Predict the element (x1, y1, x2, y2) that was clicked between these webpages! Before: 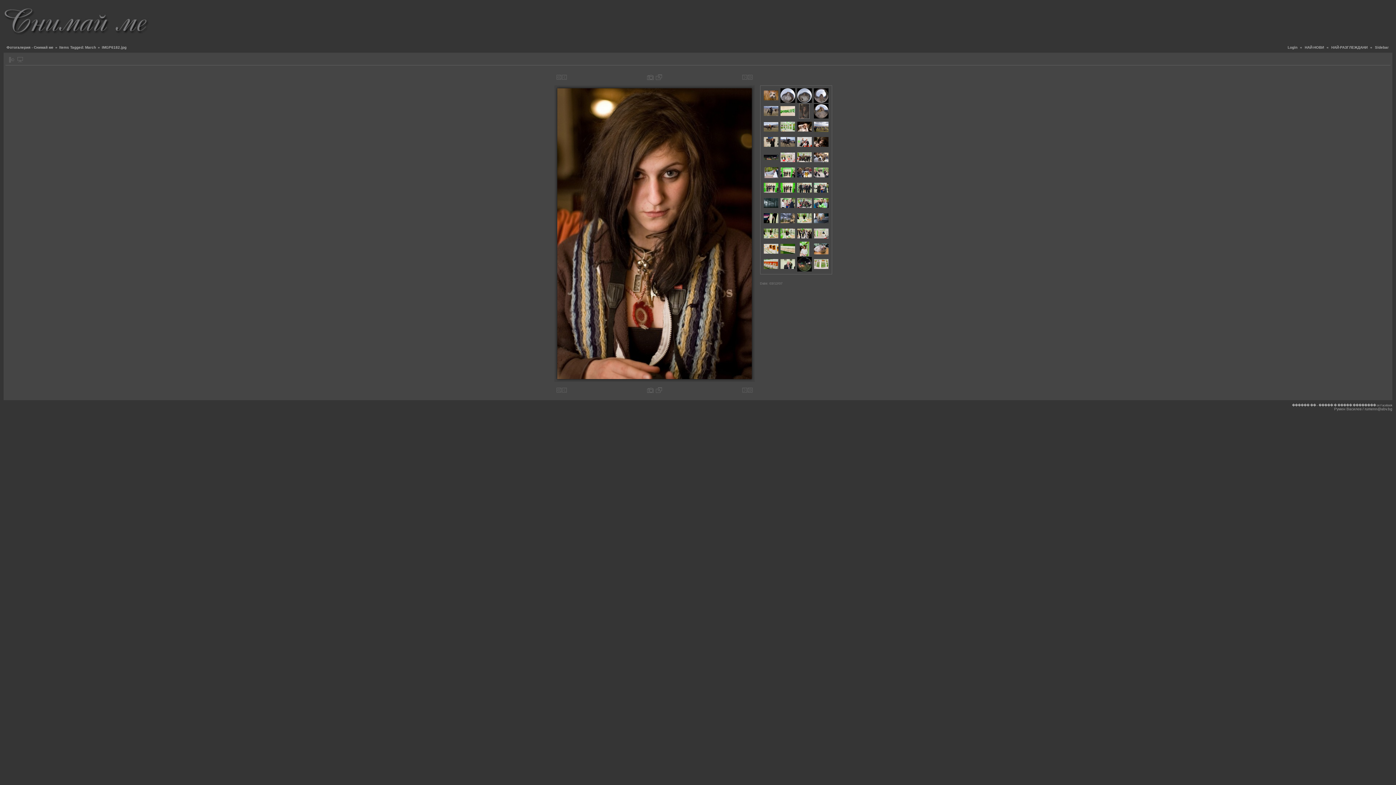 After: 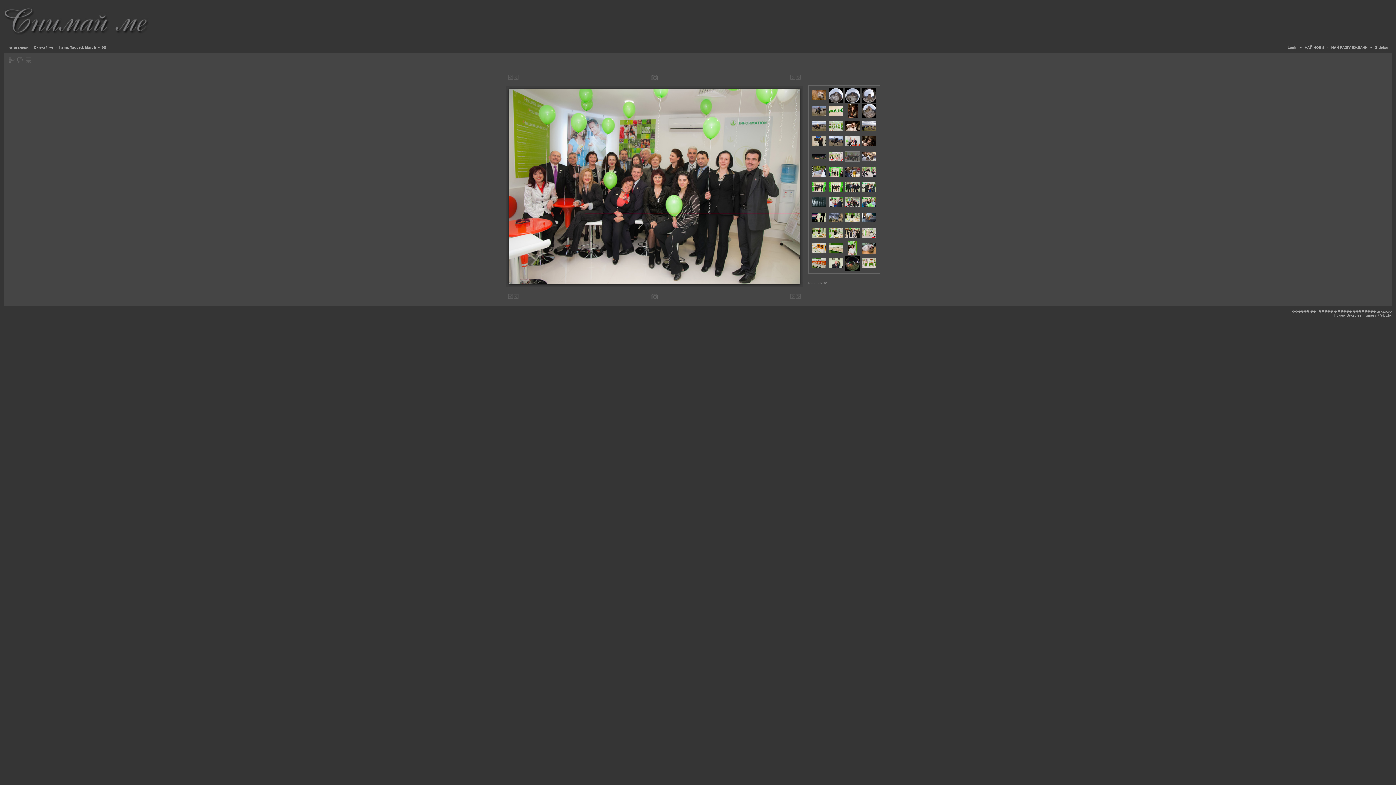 Action: bbox: (797, 158, 811, 162)